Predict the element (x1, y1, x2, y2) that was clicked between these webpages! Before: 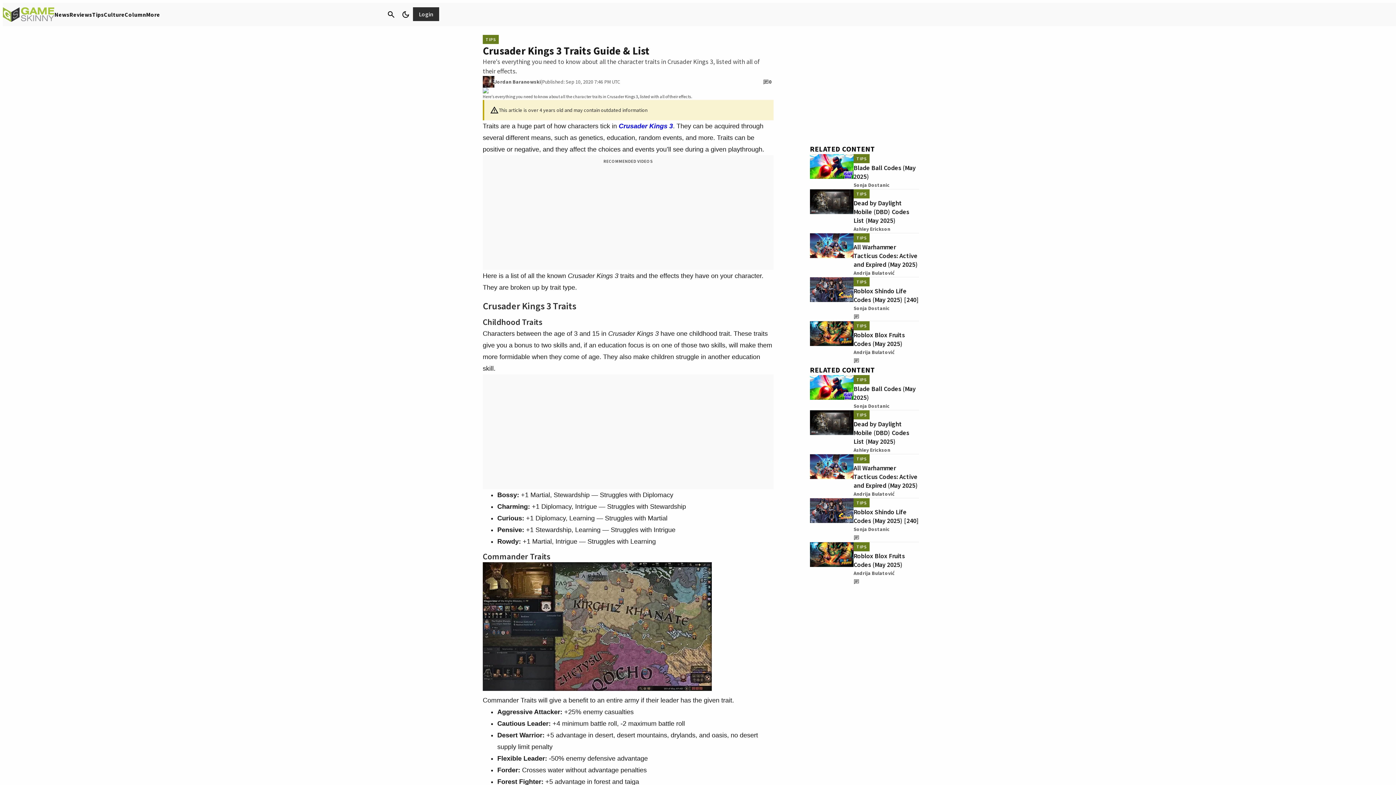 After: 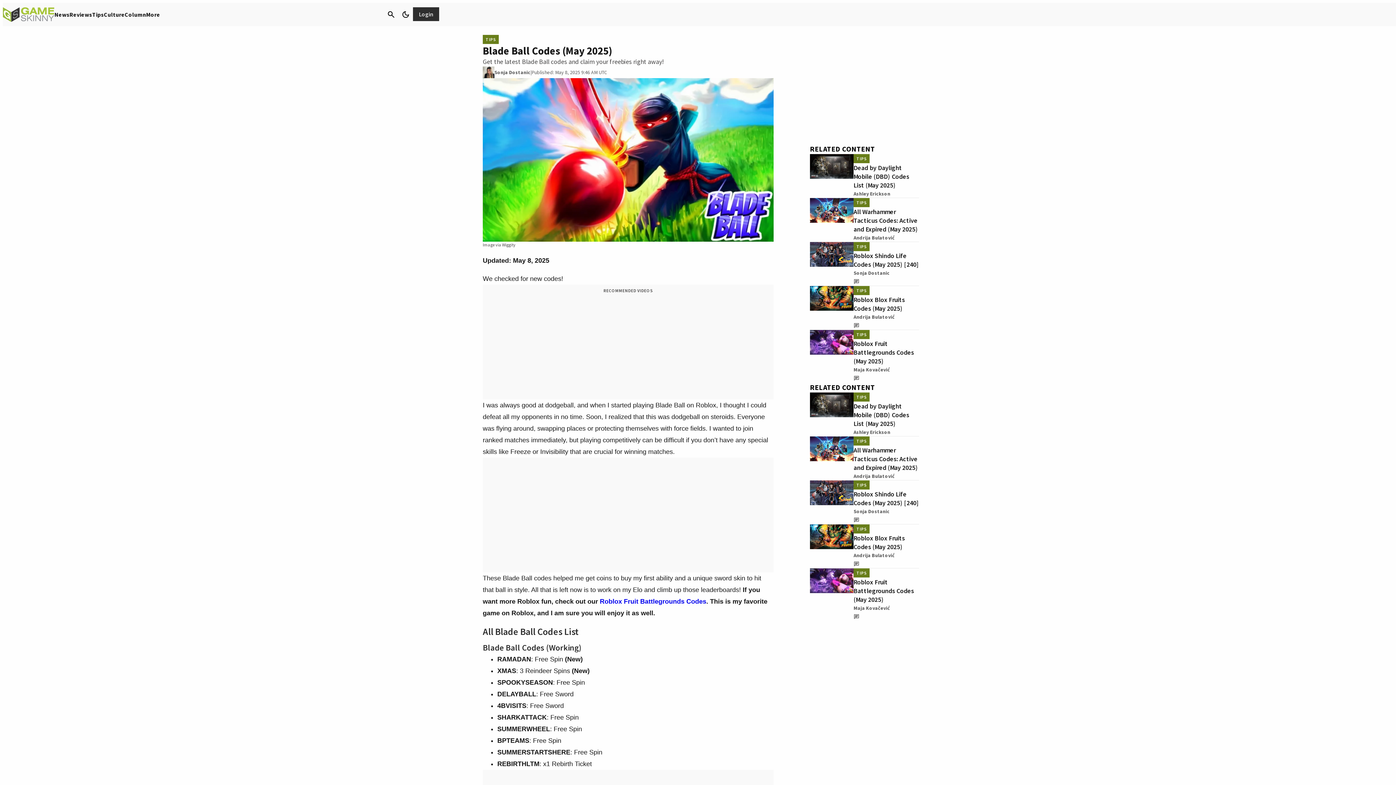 Action: bbox: (810, 154, 853, 189)